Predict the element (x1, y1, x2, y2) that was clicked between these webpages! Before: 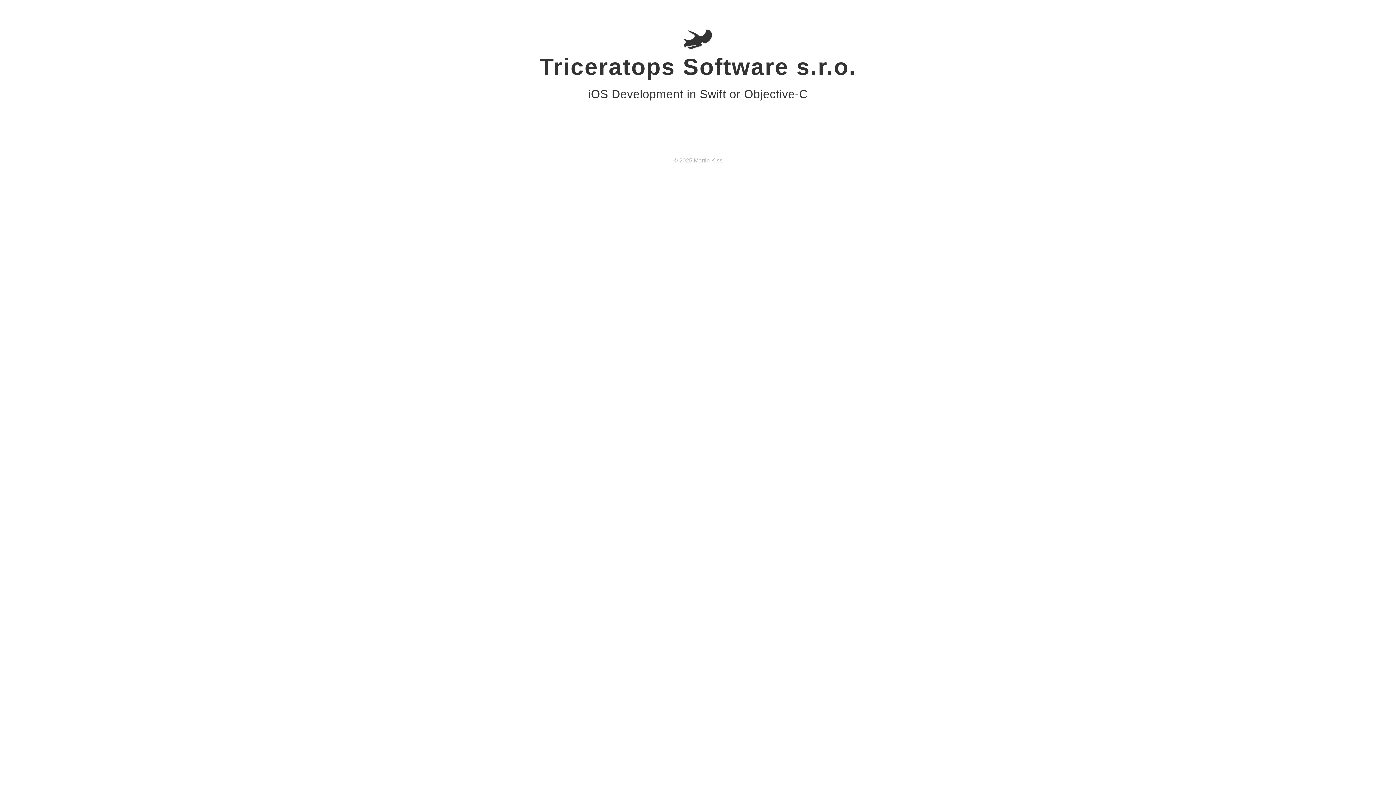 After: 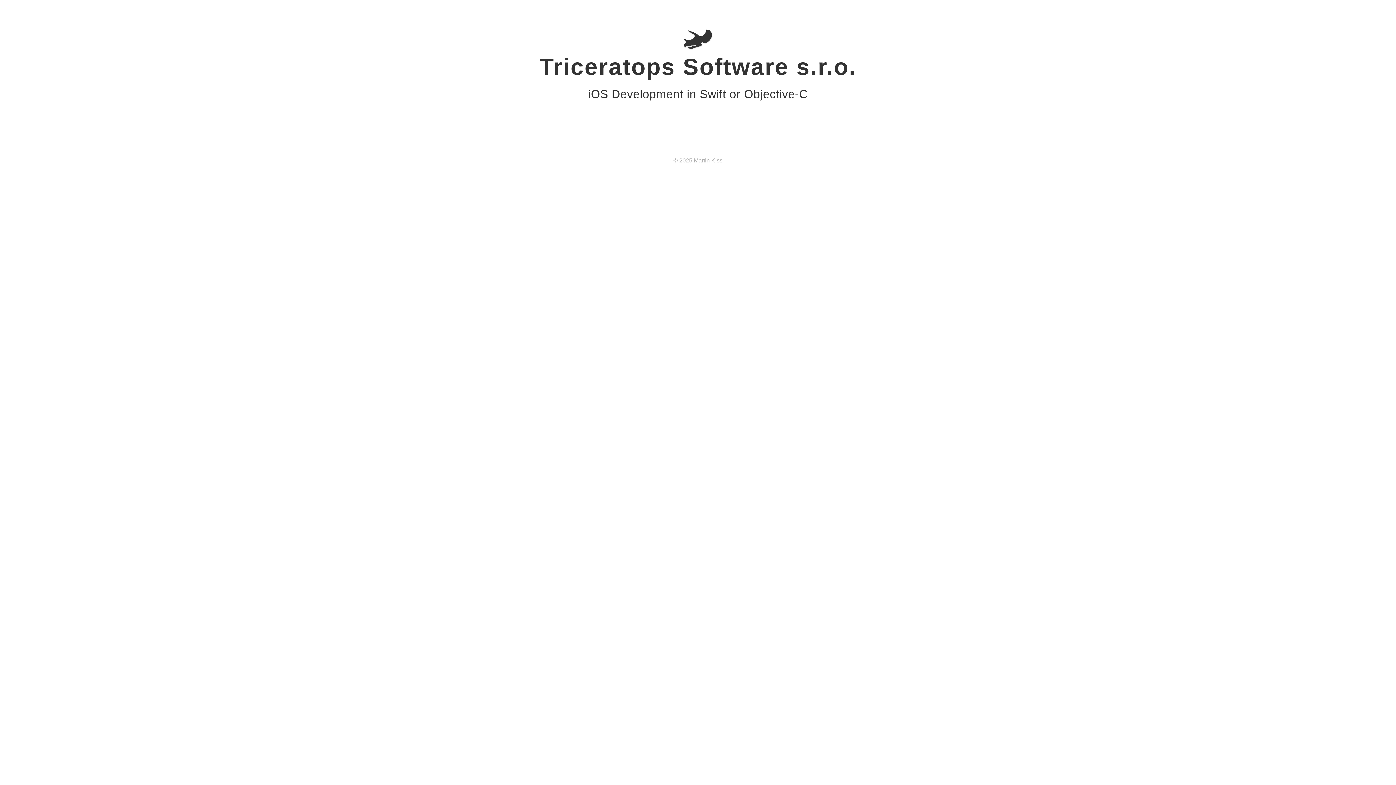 Action: label: © 2025 Martin Kiss bbox: (673, 157, 722, 163)